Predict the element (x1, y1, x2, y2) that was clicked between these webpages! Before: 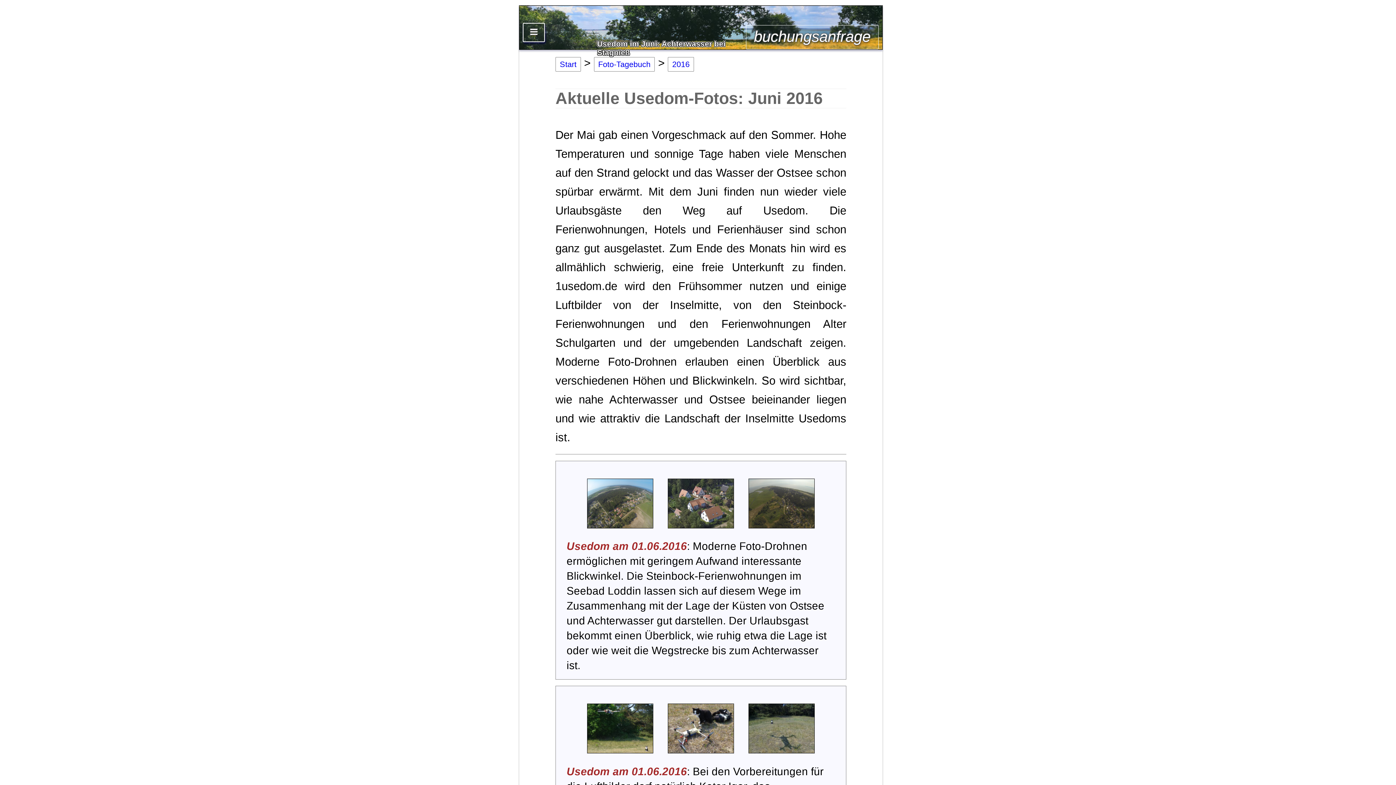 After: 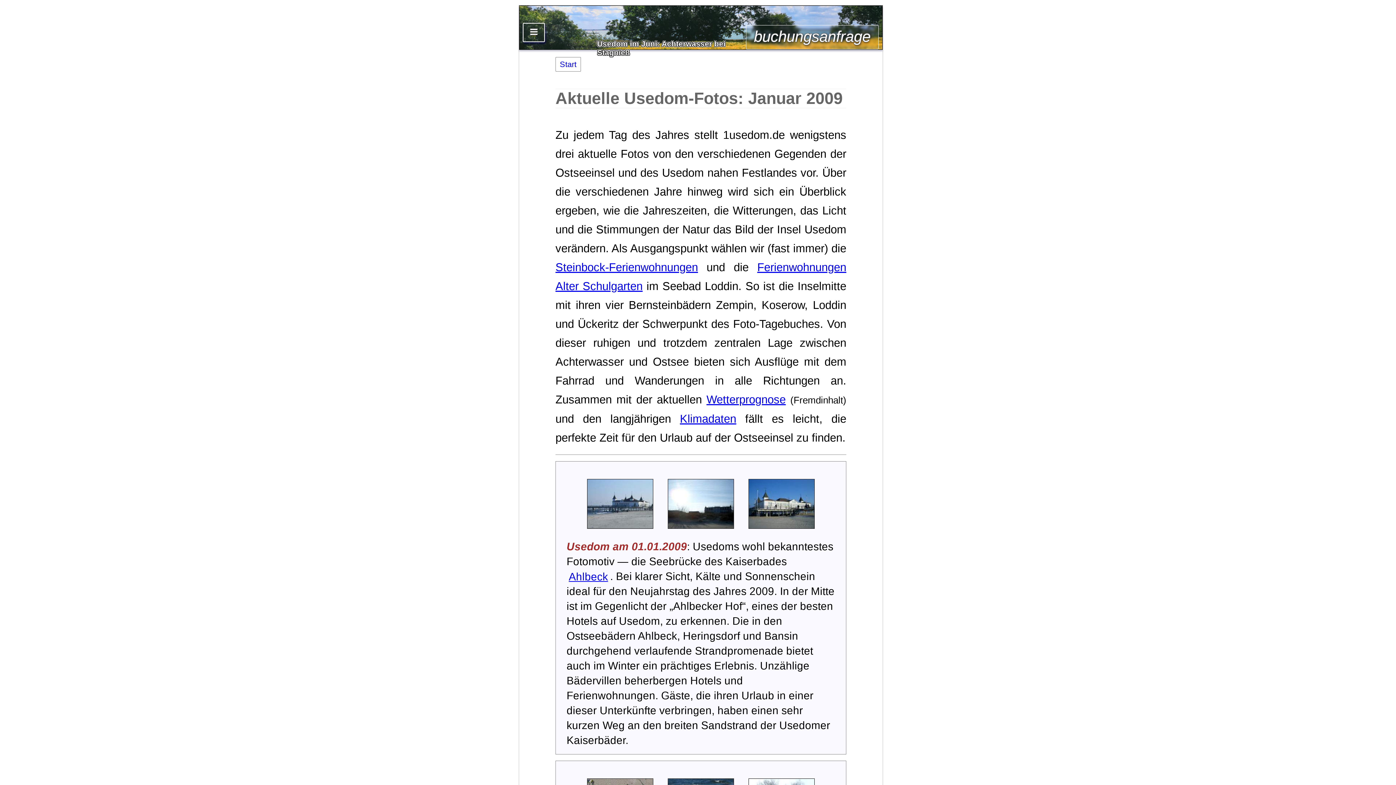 Action: bbox: (594, 56, 655, 71) label: Foto-Tagebuch